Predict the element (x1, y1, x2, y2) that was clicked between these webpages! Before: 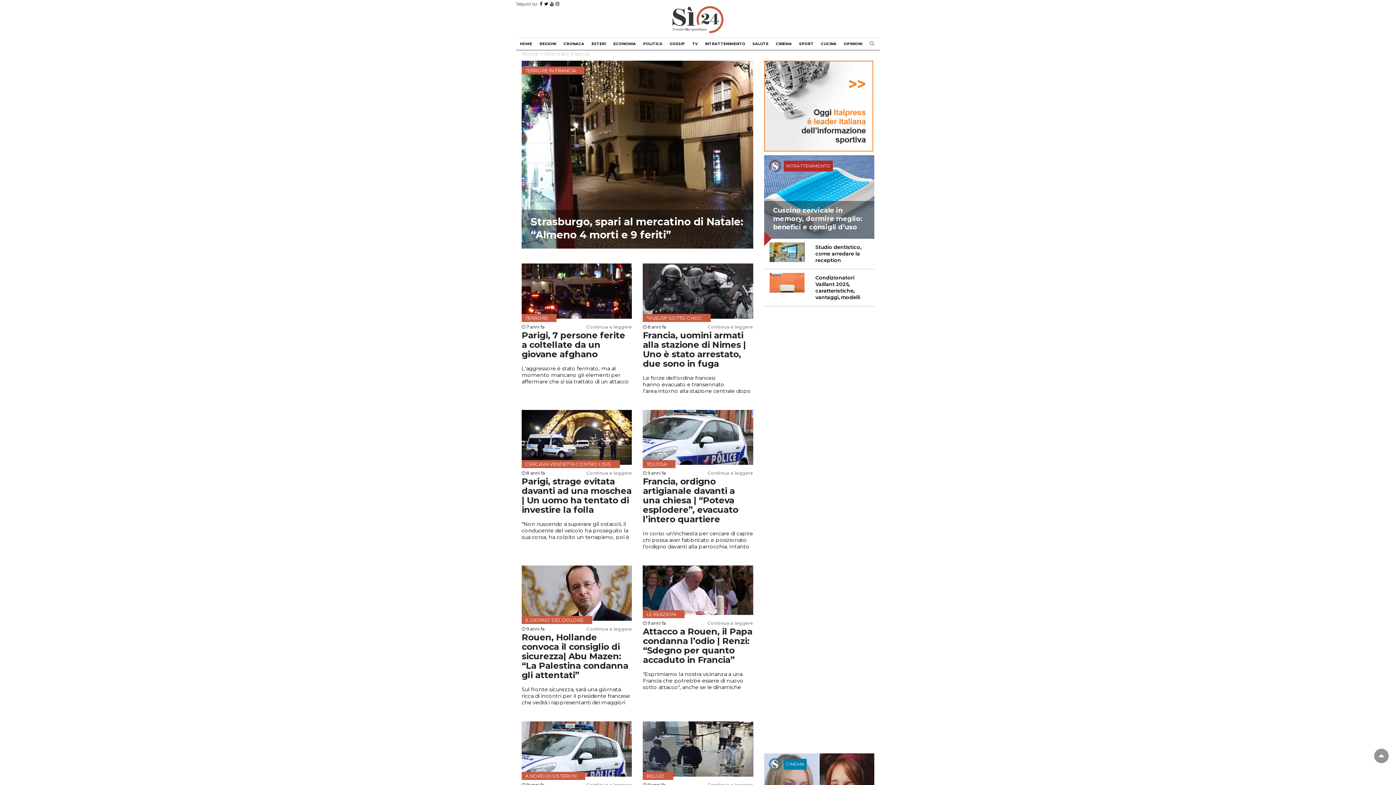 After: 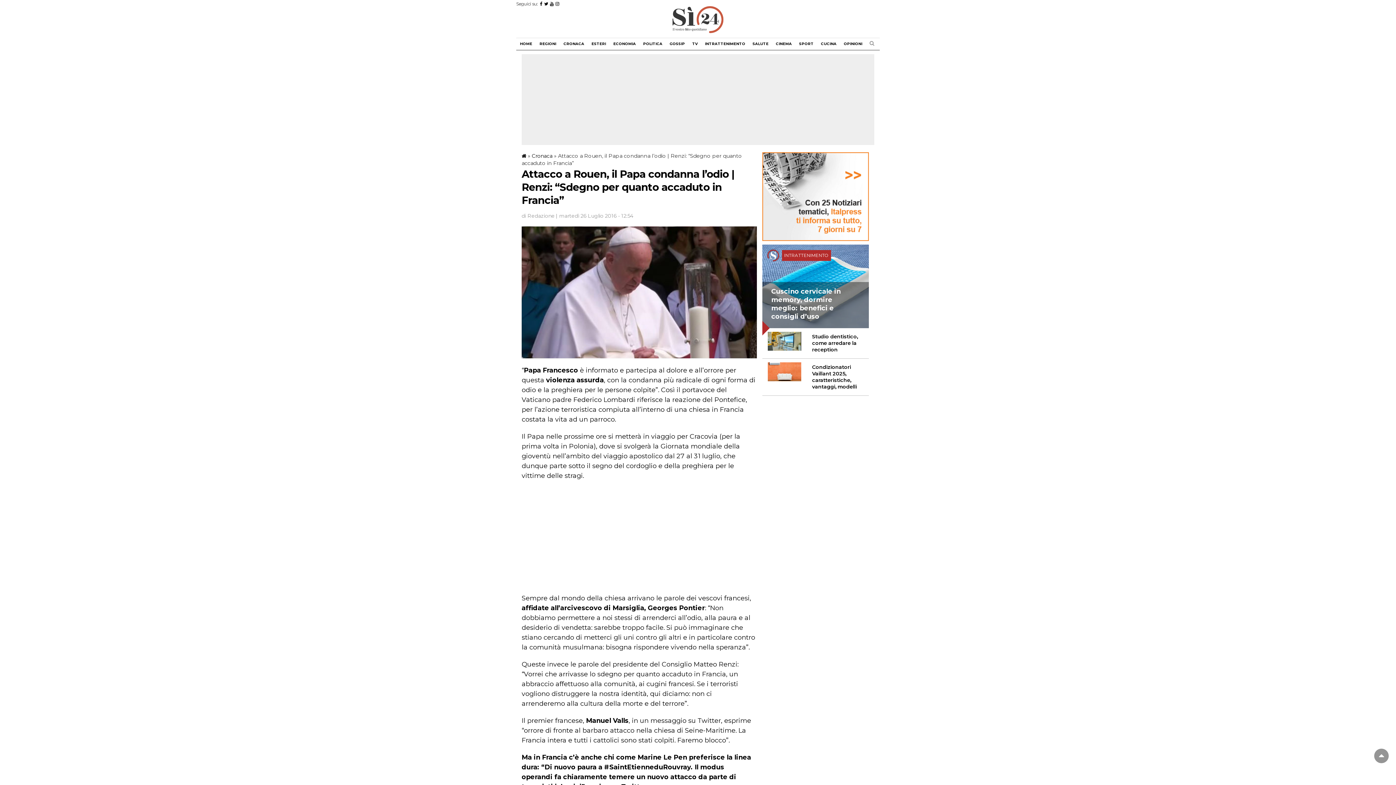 Action: label: LE REAZIONI bbox: (643, 565, 753, 615)